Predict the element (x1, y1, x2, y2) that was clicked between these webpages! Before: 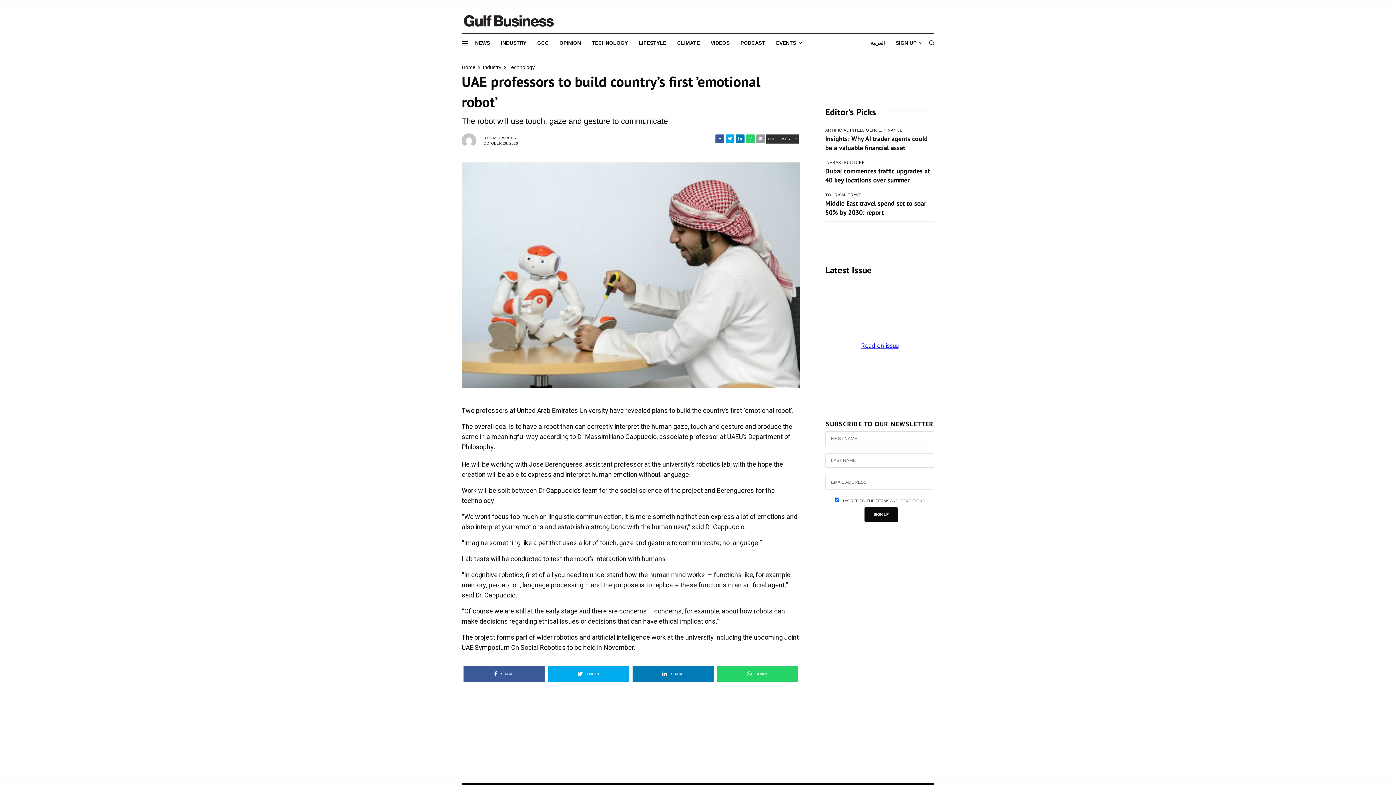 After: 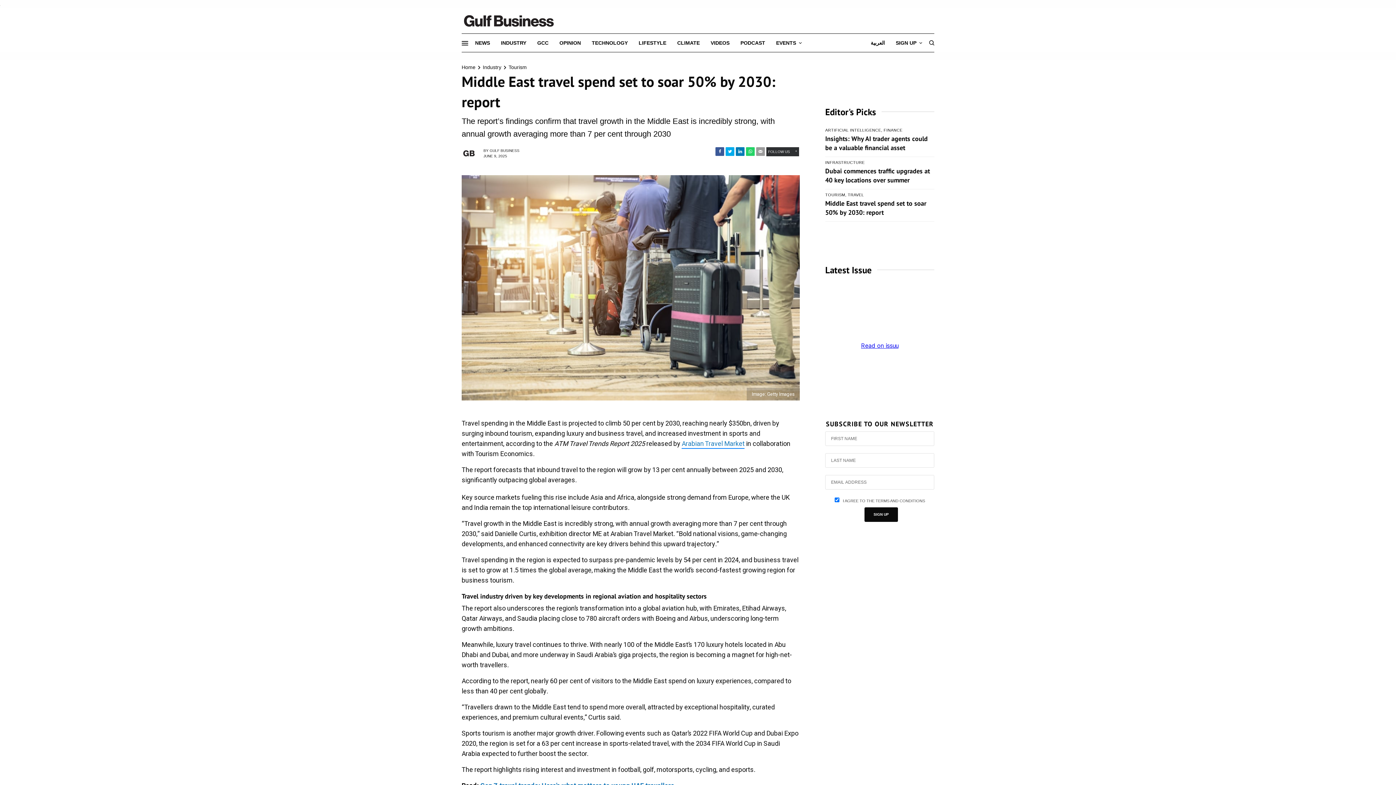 Action: label: Middle East travel spend set to soar 50% by 2030: report bbox: (825, 213, 934, 231)